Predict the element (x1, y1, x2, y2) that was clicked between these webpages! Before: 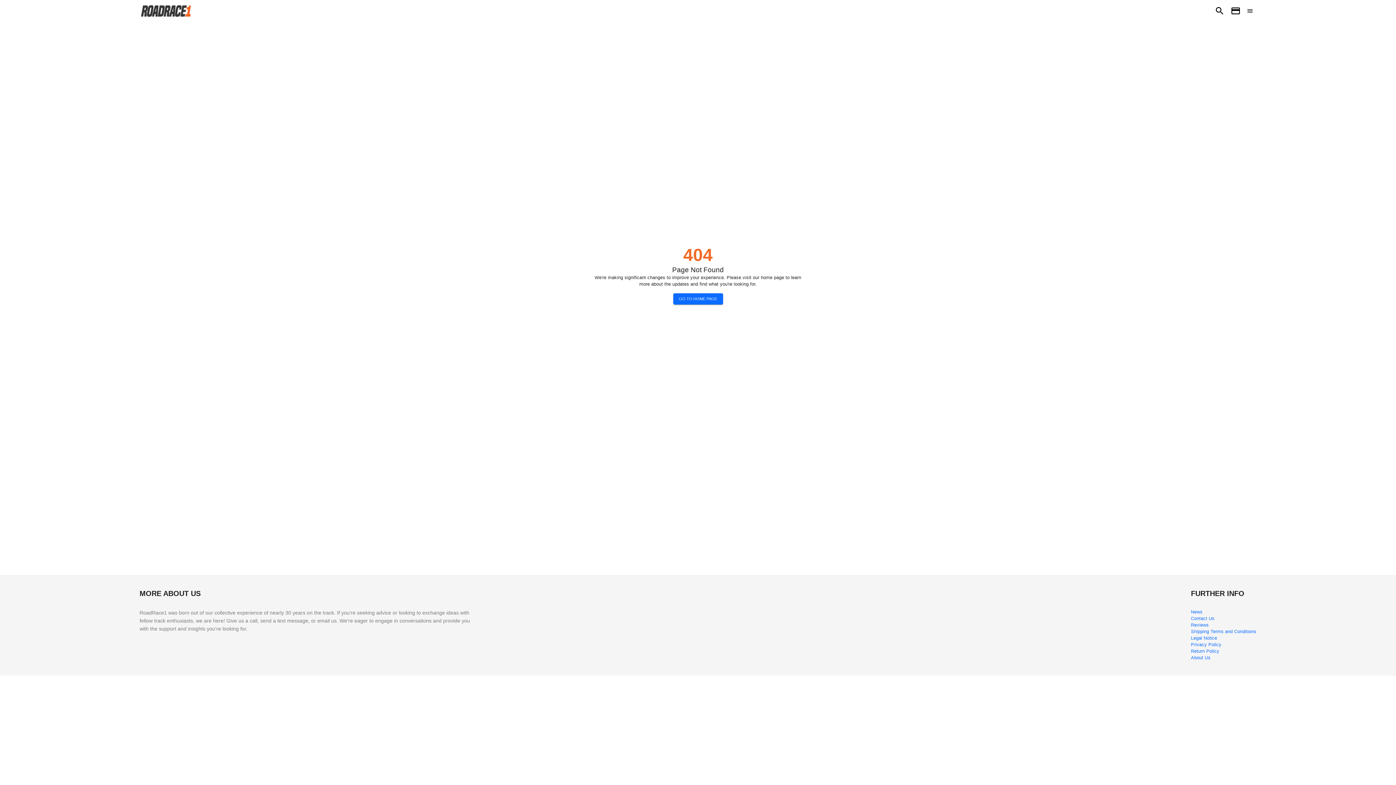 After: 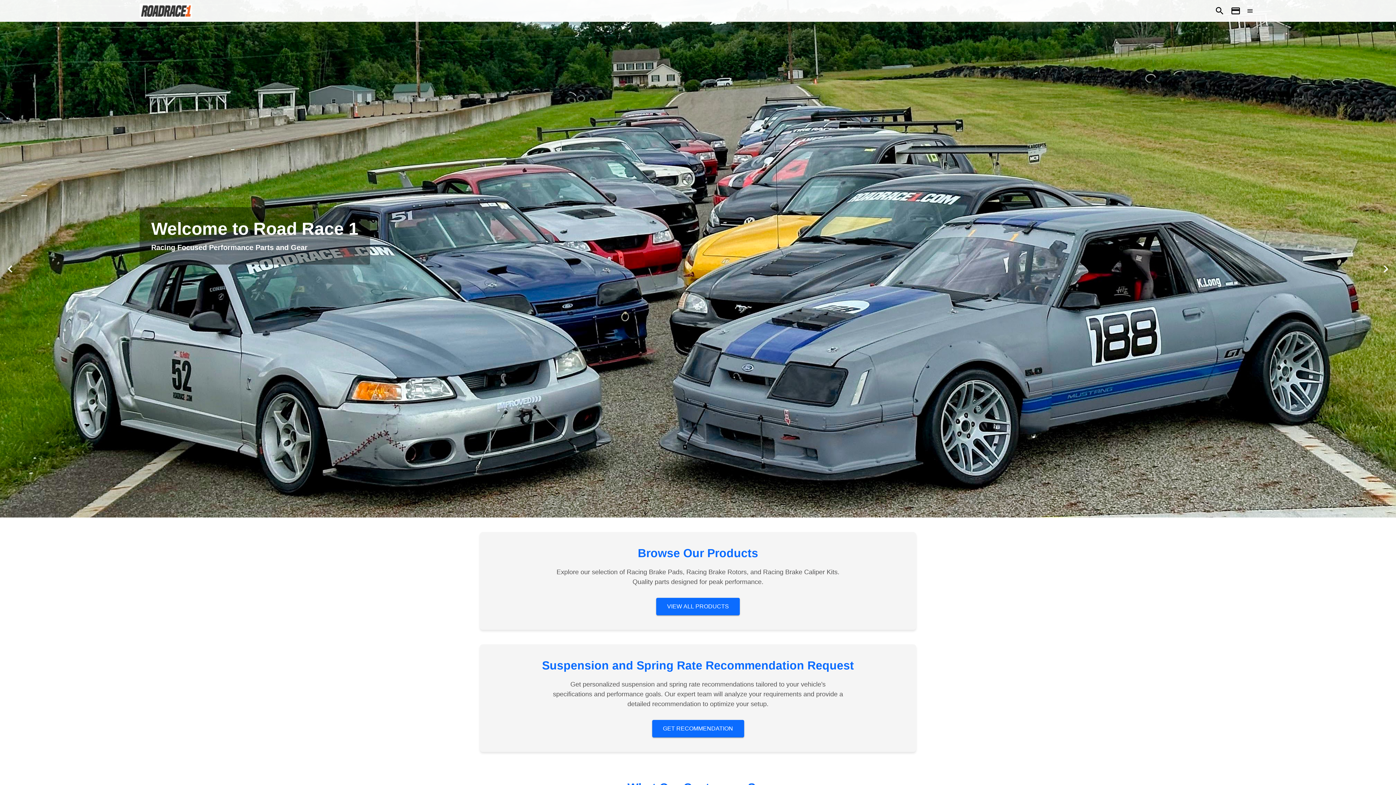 Action: bbox: (673, 293, 723, 304) label: GO TO HOME PAGE